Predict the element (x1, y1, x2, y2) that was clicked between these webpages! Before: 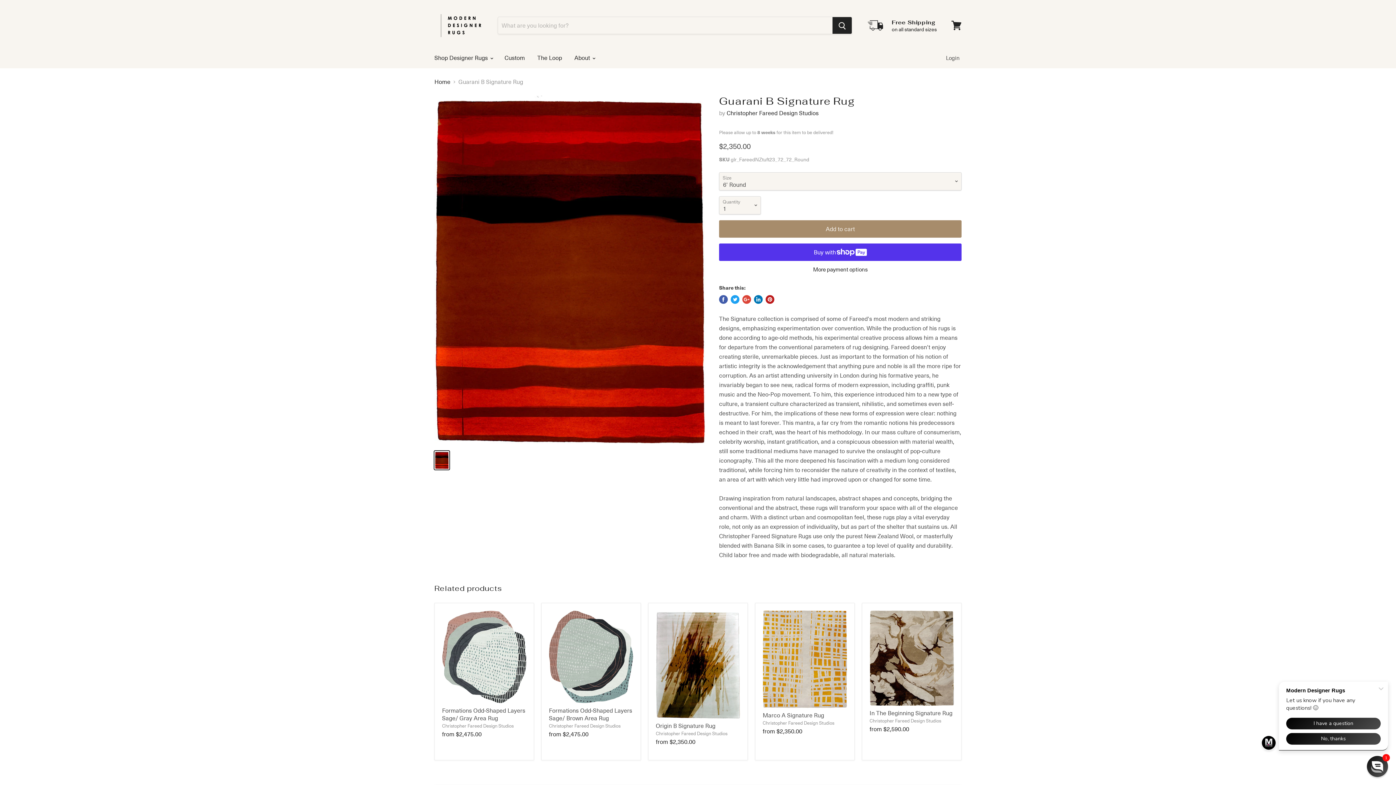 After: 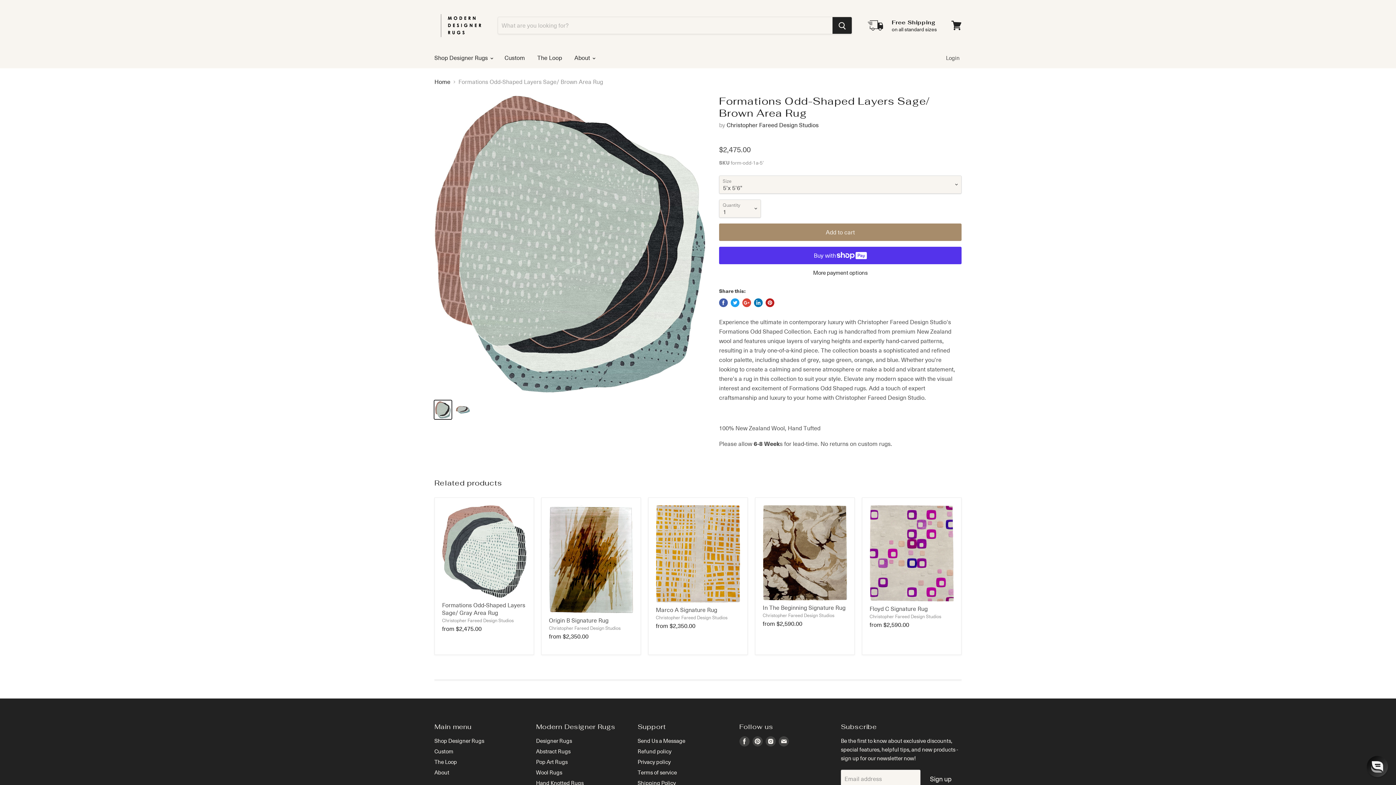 Action: label: Formations Odd-Shaped Layers Sage/ Brown Area Rug bbox: (549, 706, 632, 722)